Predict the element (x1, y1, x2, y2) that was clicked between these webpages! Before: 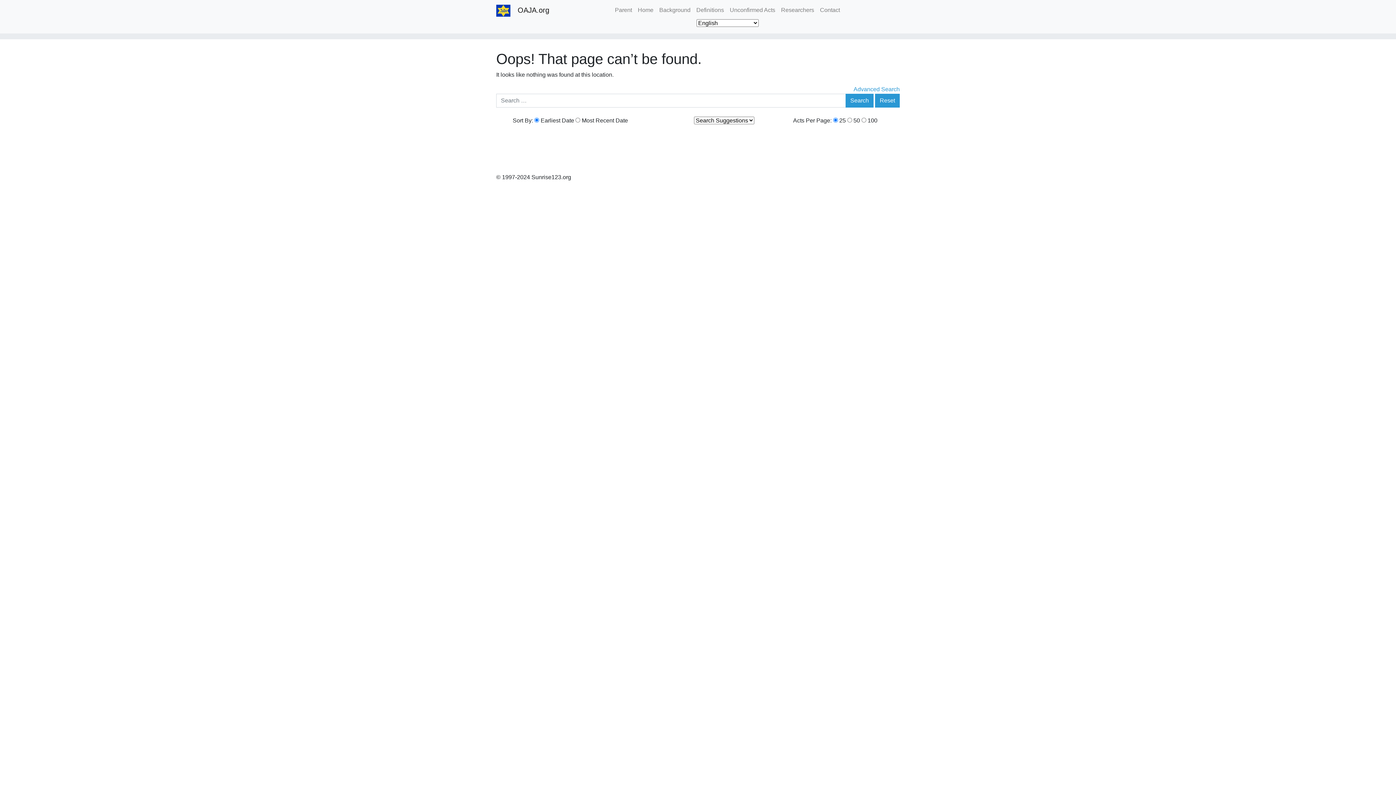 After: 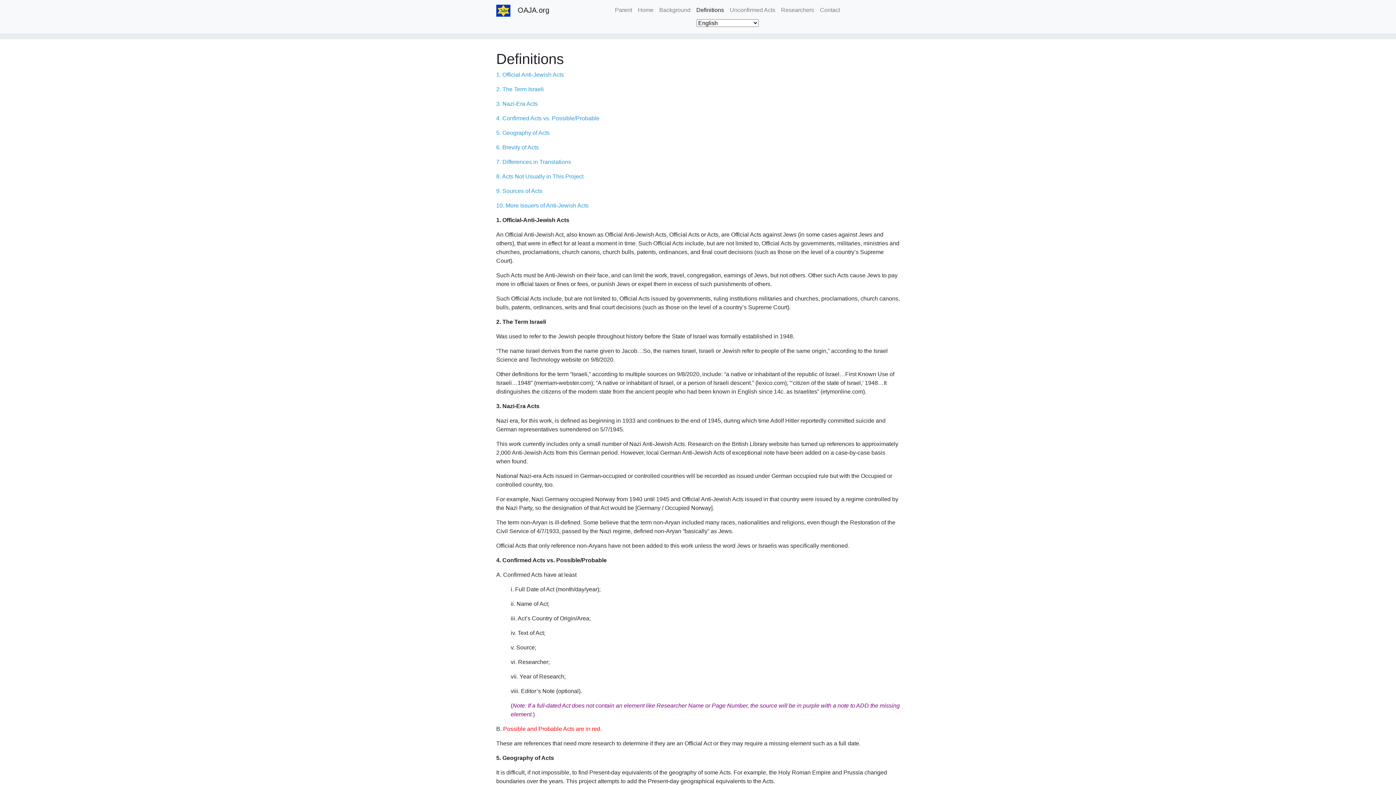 Action: bbox: (693, 2, 727, 17) label: Definitions